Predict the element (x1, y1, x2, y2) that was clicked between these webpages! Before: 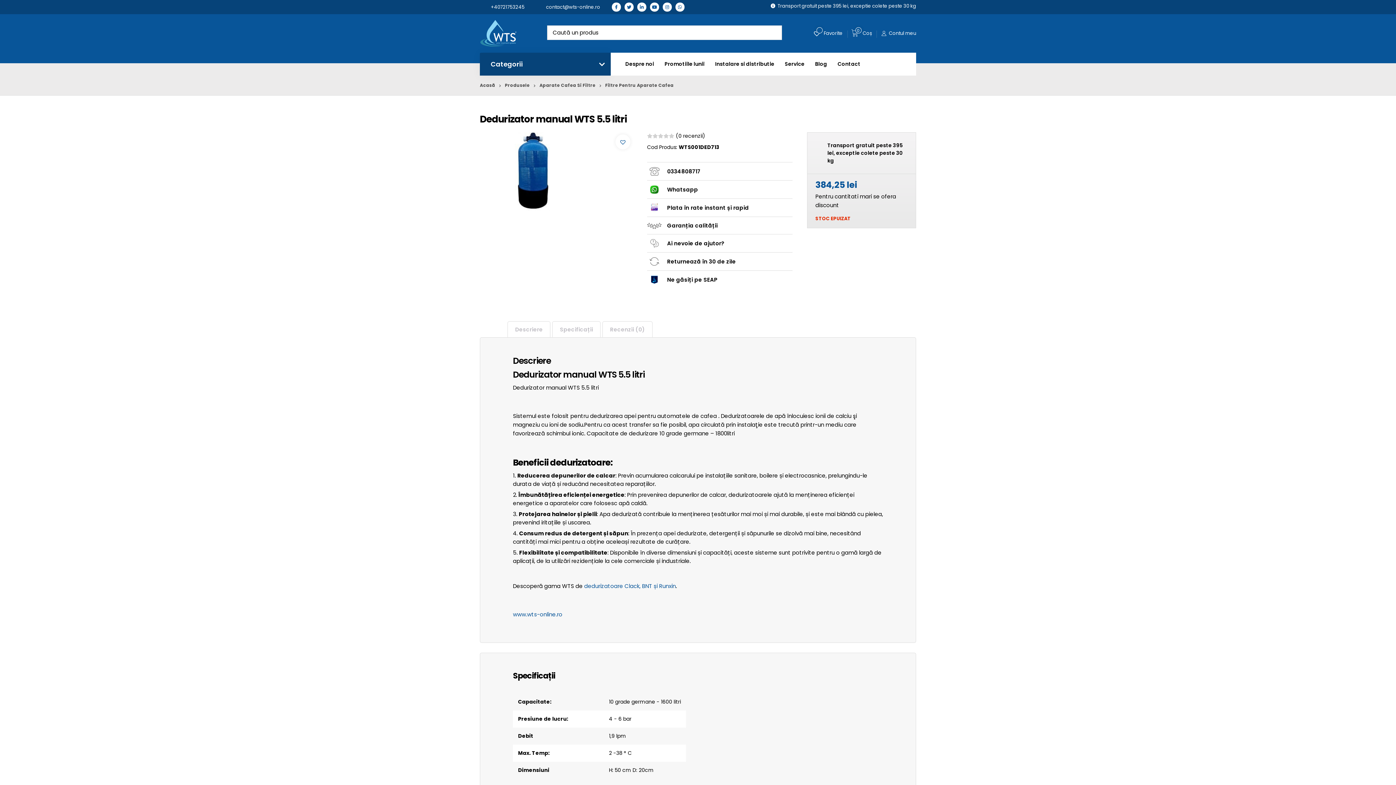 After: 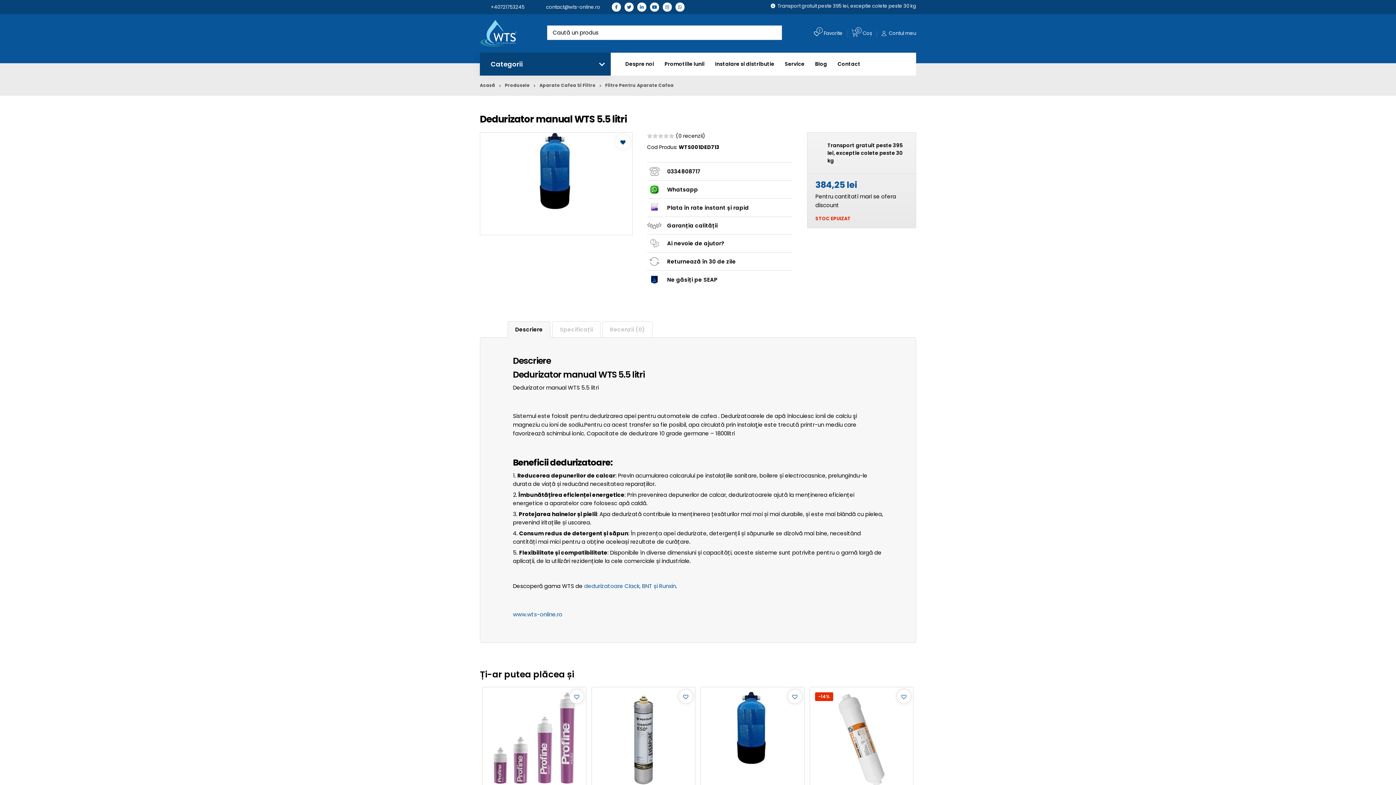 Action: bbox: (615, 134, 630, 149)